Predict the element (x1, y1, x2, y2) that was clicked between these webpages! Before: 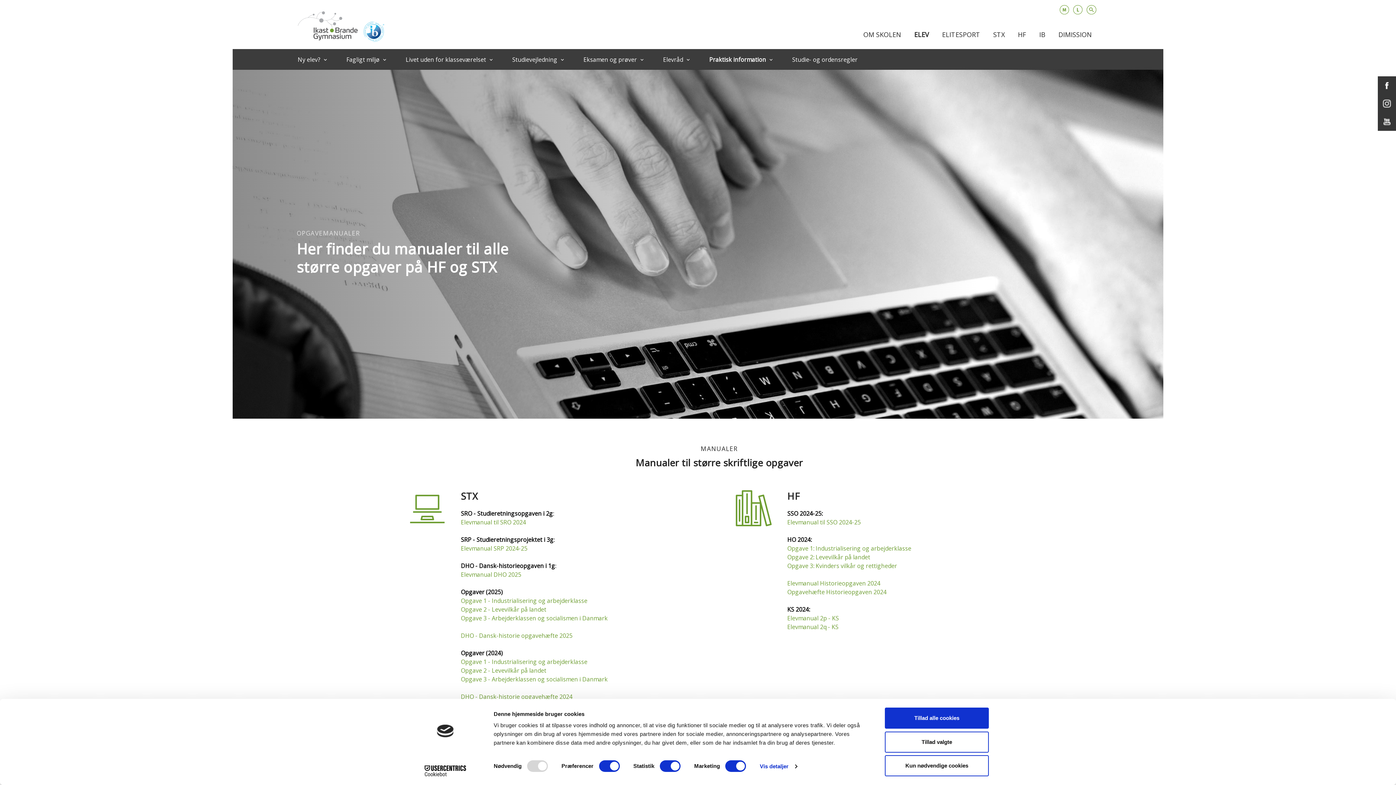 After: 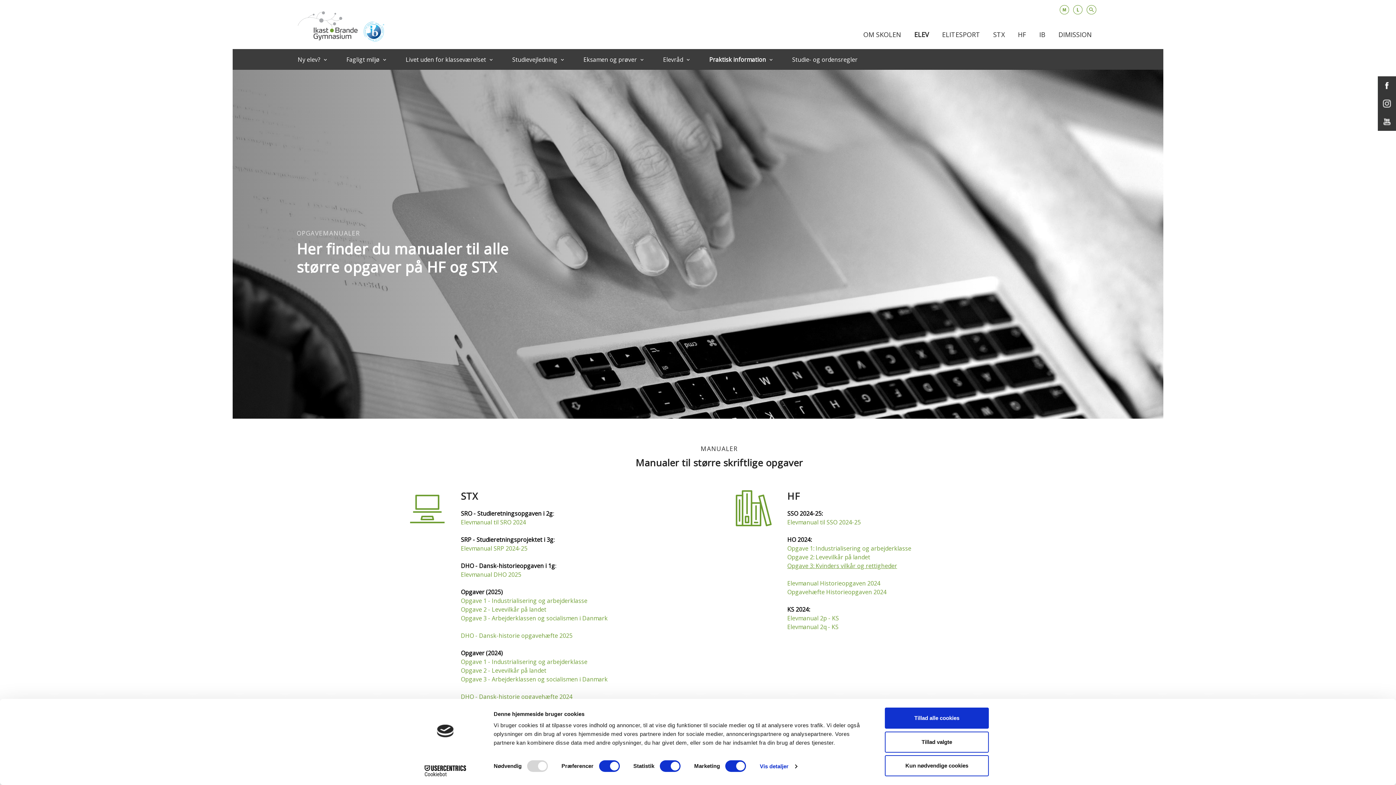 Action: label: Opgave 3: Kvinders vilkår og rettigheder bbox: (787, 586, 890, 592)